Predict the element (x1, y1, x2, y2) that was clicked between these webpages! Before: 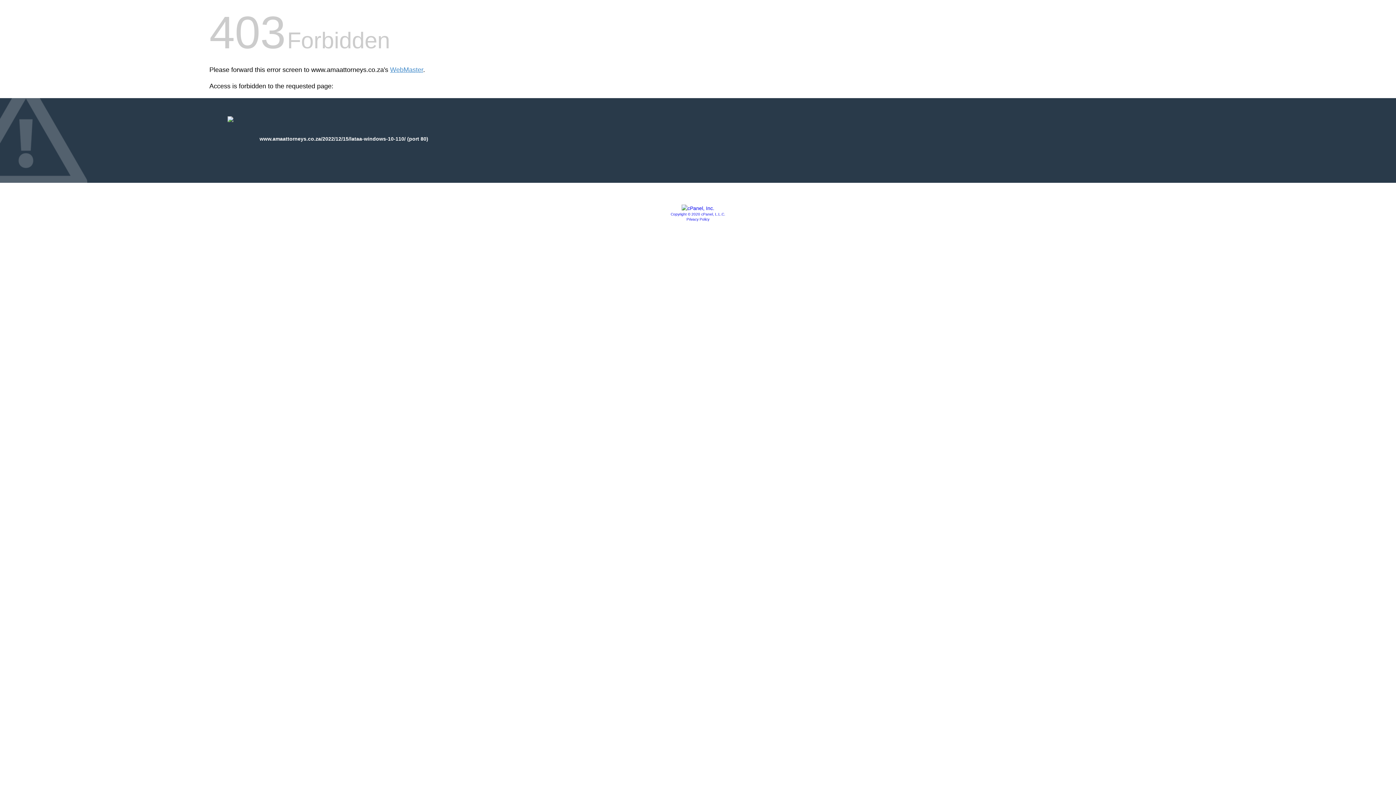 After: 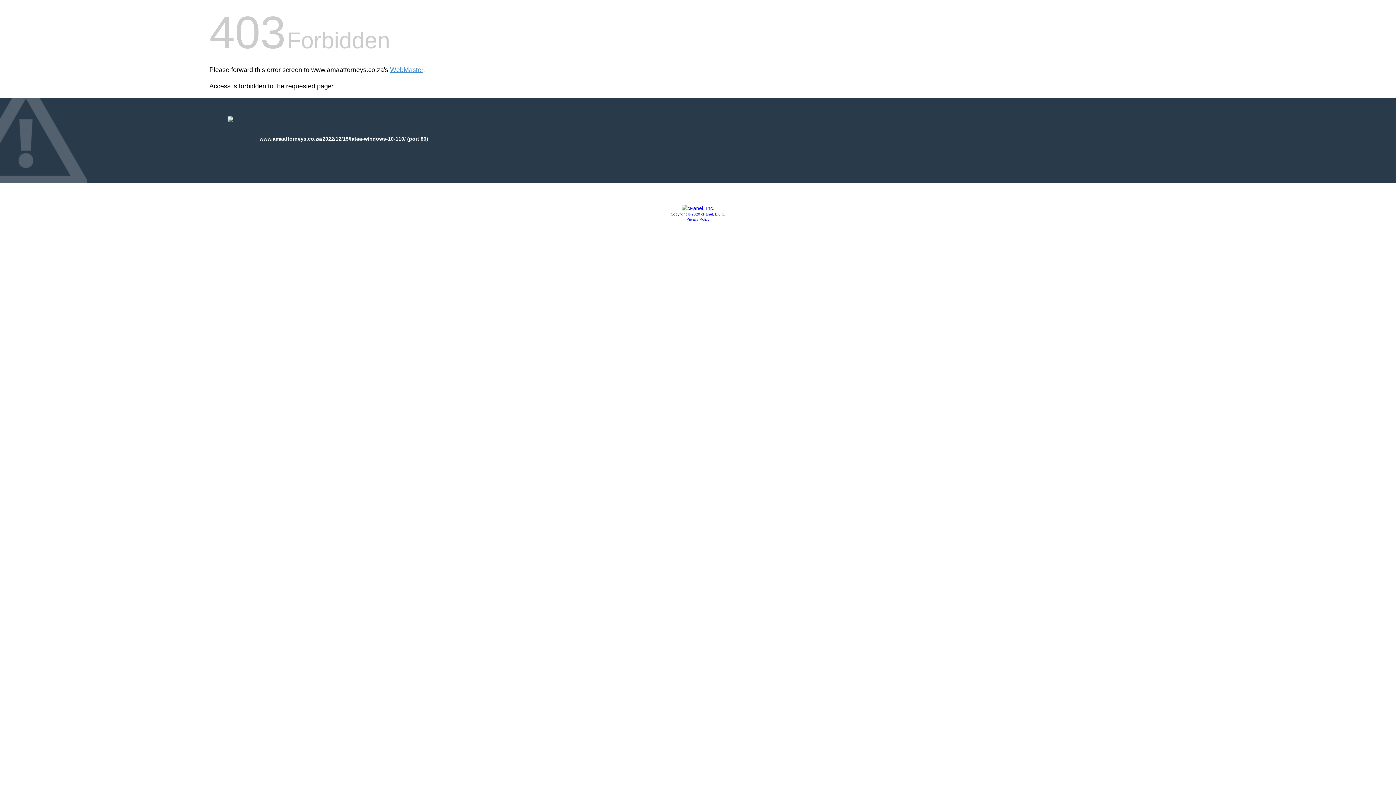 Action: label: Privacy Policy bbox: (686, 217, 709, 221)